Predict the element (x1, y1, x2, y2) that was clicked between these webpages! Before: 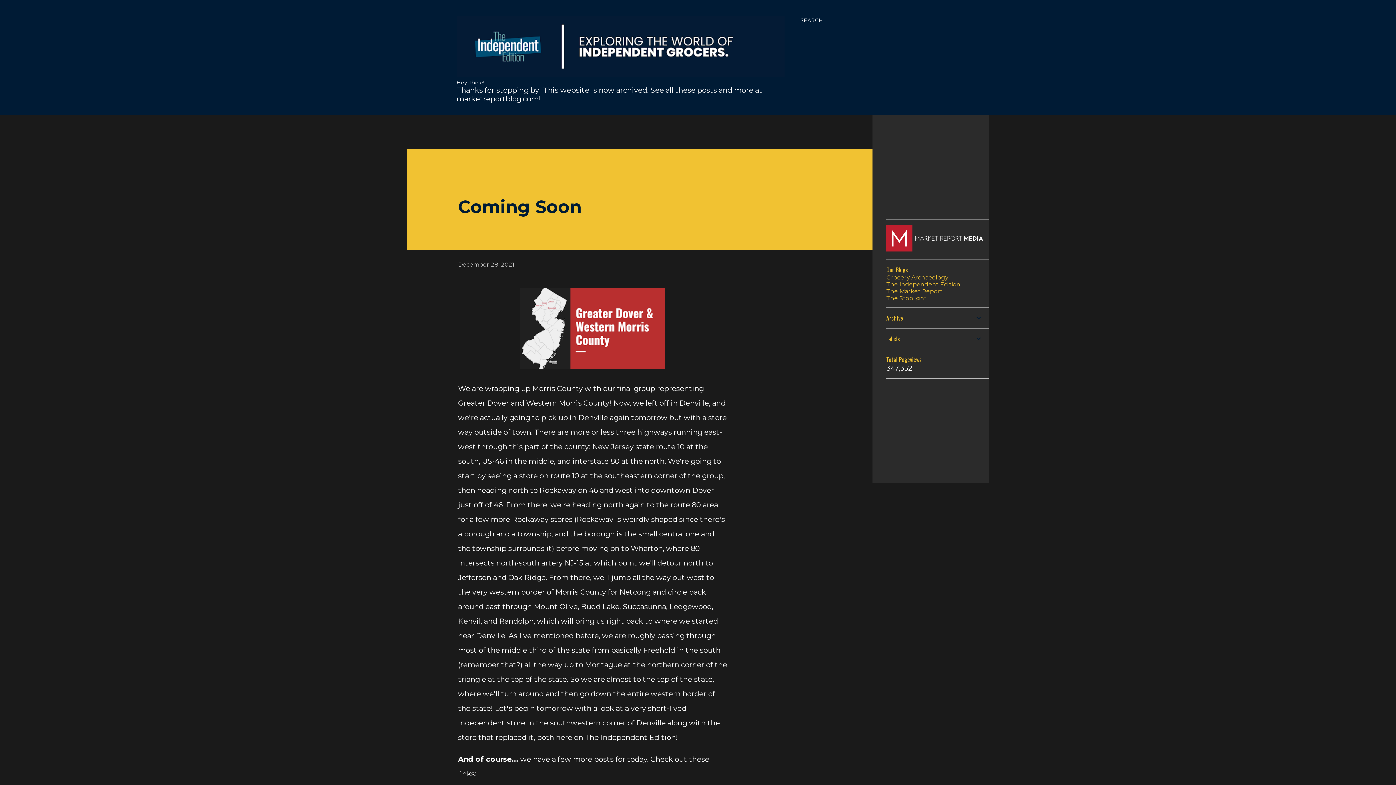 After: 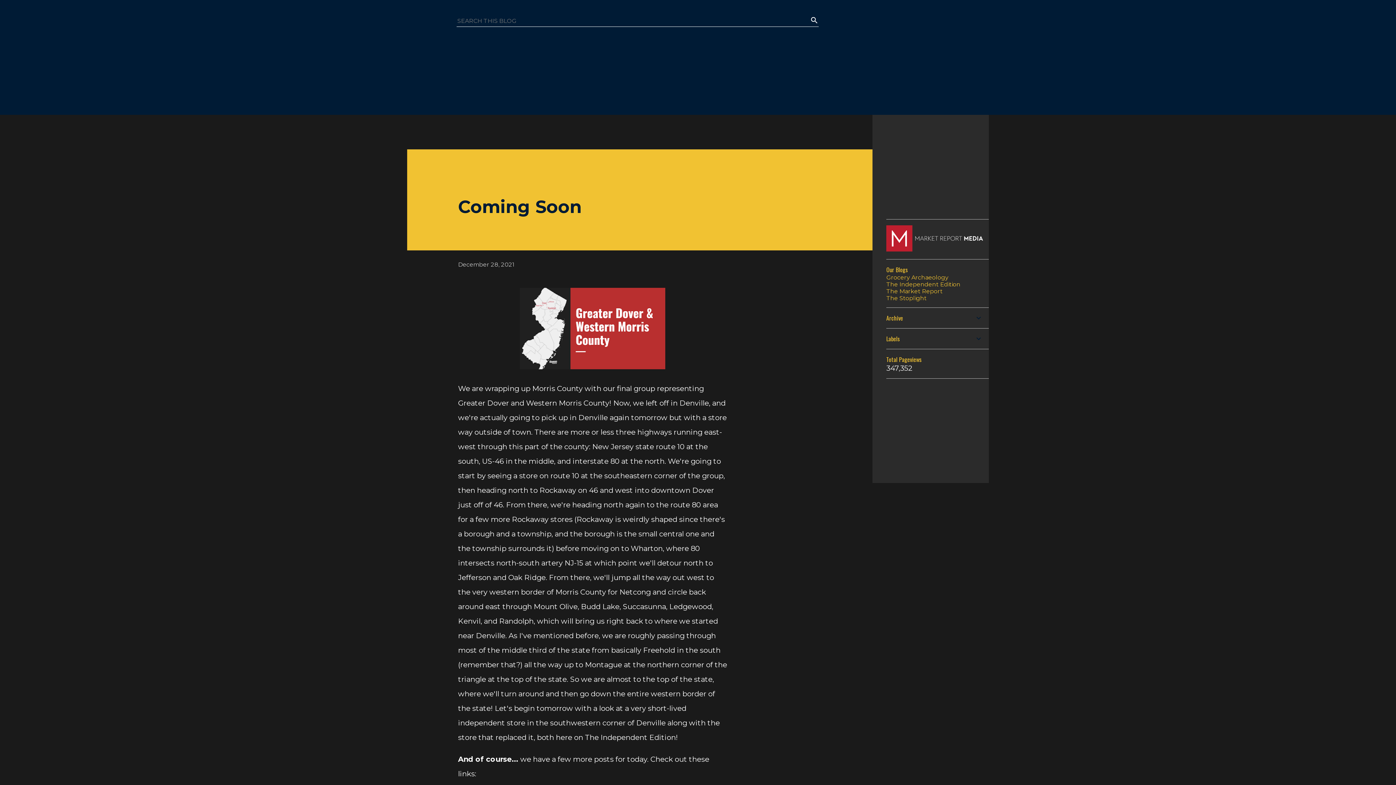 Action: label: Search bbox: (800, 16, 823, 24)